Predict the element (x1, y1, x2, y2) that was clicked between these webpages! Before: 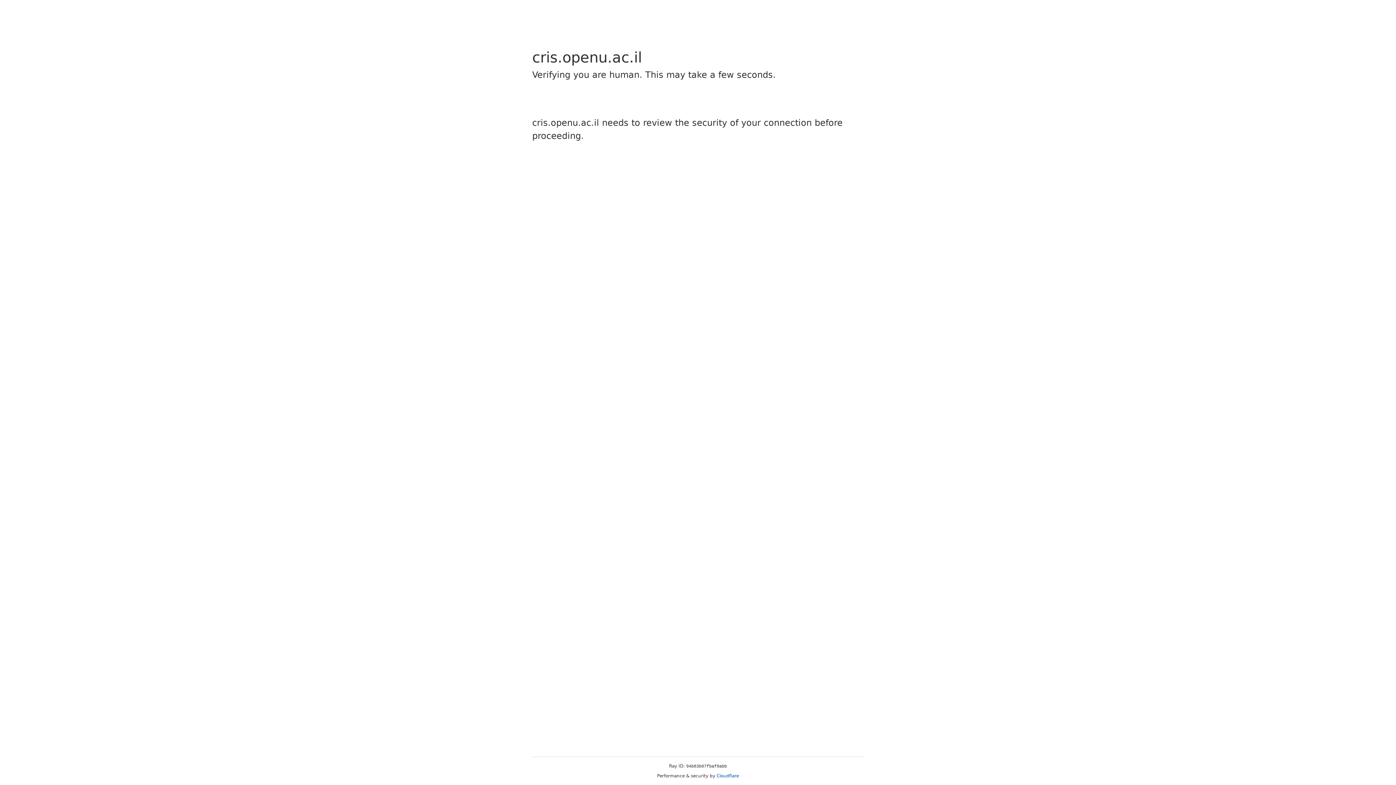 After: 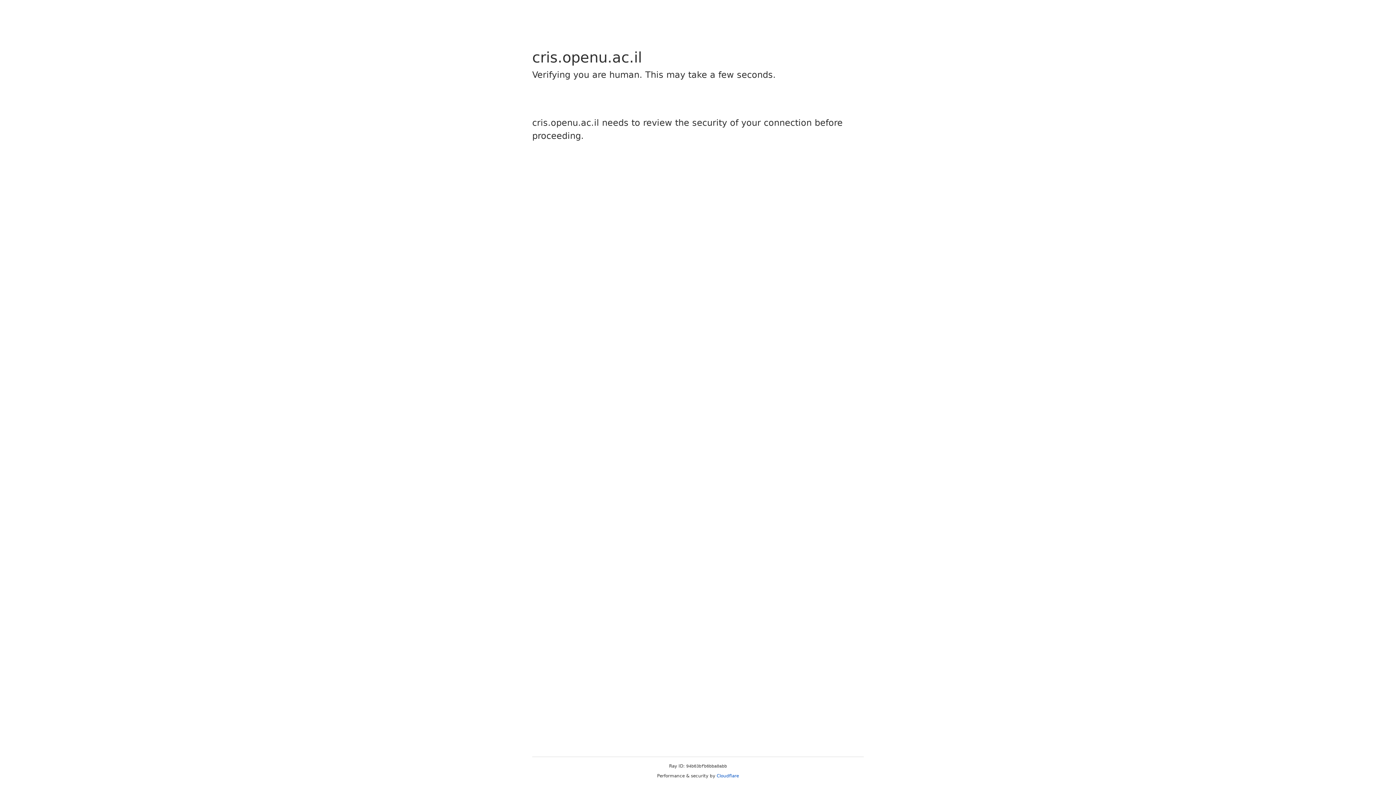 Action: label: Cloudflare bbox: (716, 773, 739, 778)